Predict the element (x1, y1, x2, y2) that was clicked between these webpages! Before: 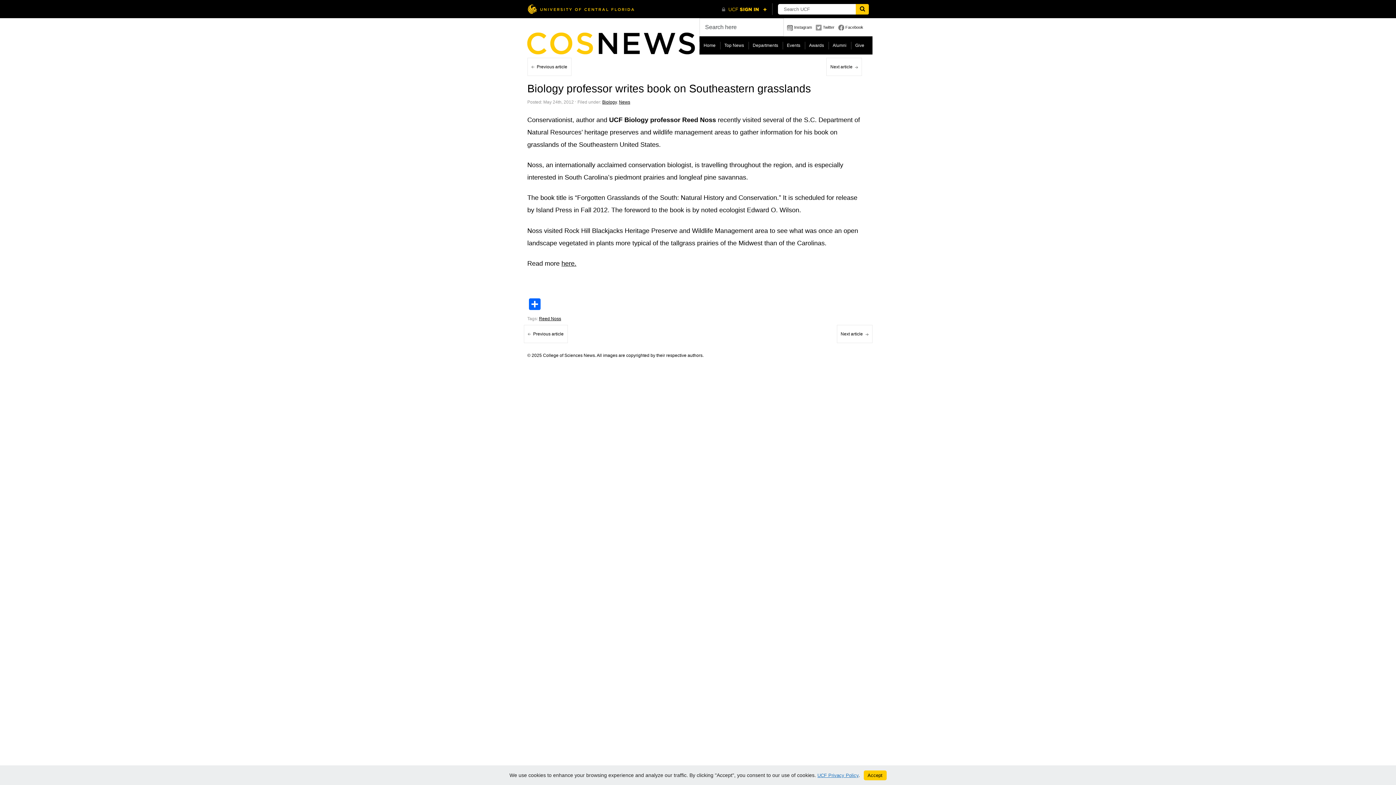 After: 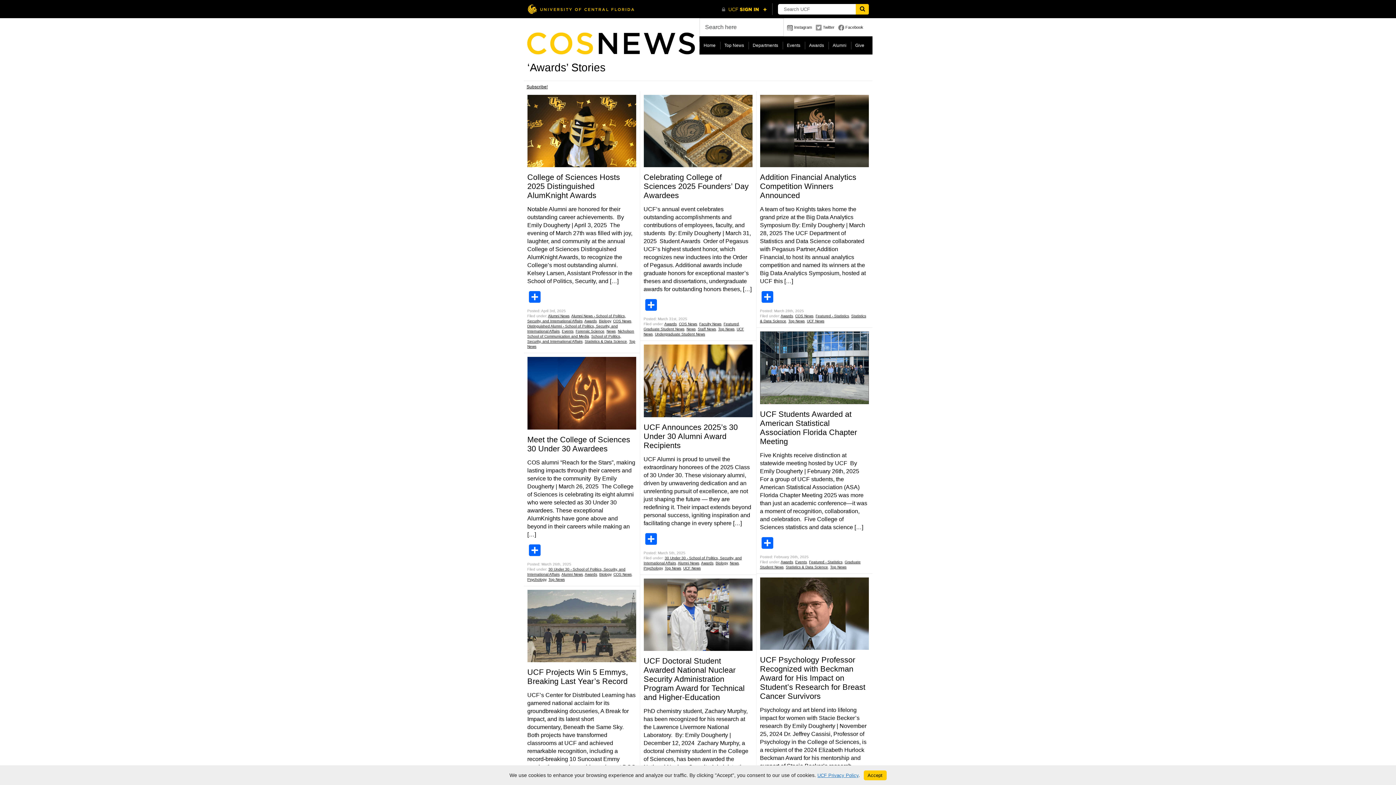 Action: label: Awards bbox: (804, 36, 828, 54)